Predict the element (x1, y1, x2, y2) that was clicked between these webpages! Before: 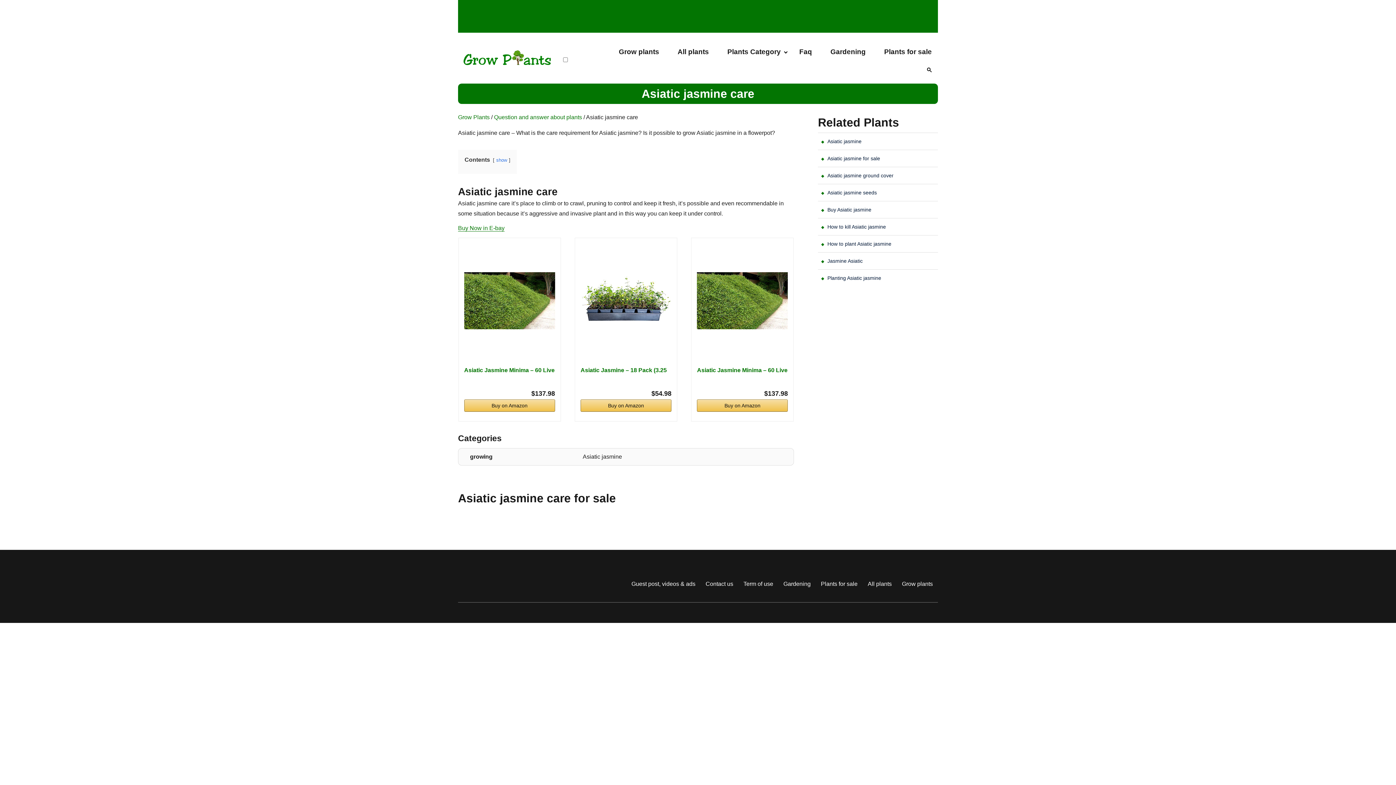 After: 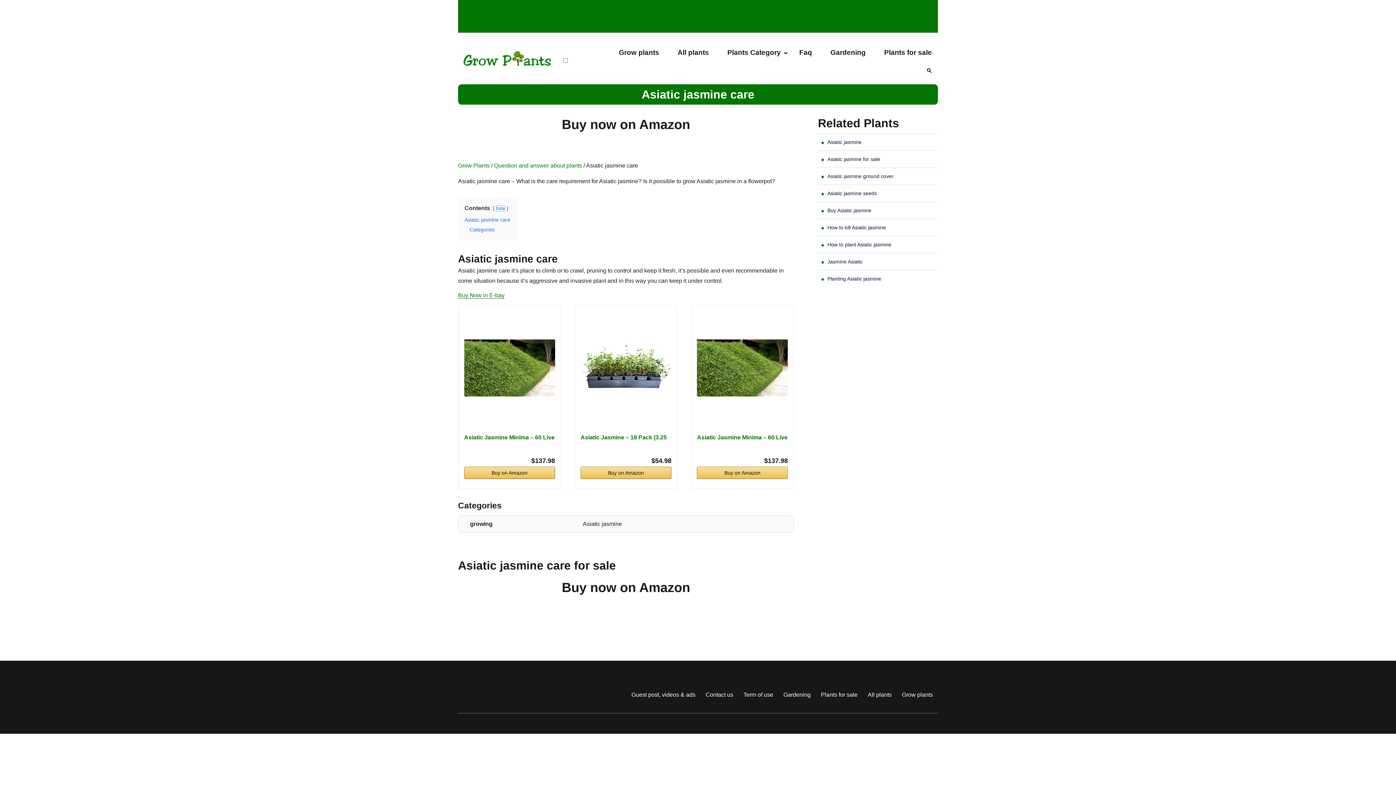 Action: bbox: (496, 157, 507, 162) label: show